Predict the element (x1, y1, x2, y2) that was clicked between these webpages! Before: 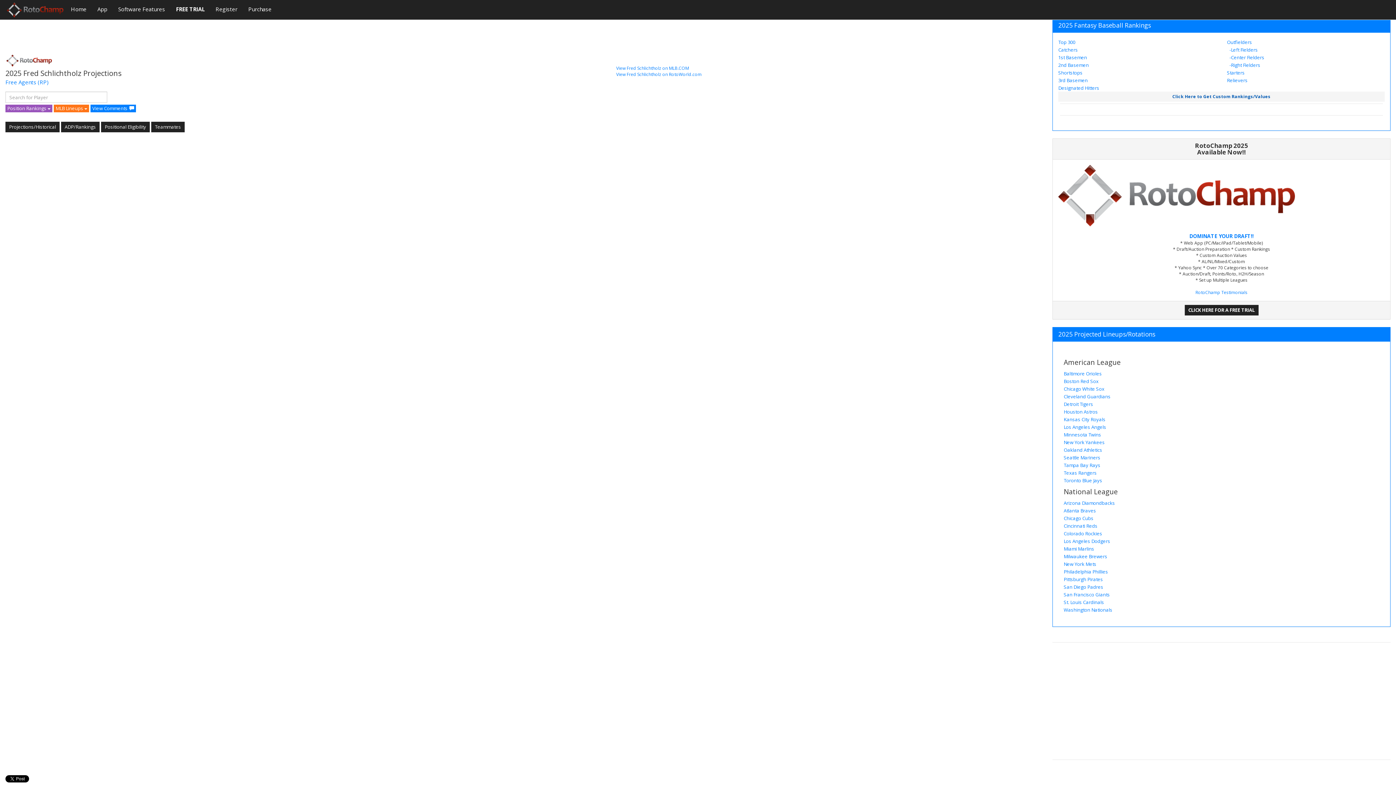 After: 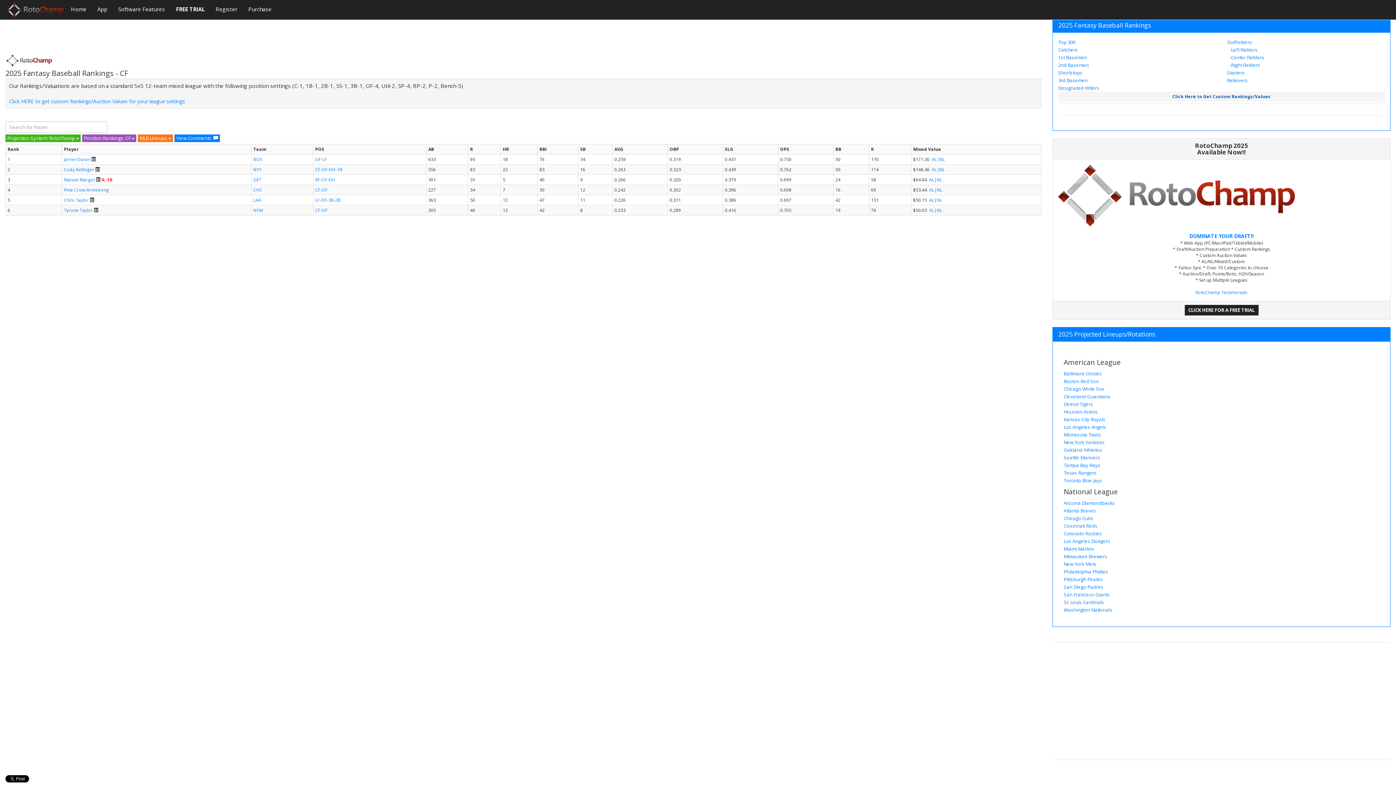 Action: label:  -Center Fielders bbox: (1228, 54, 1264, 60)